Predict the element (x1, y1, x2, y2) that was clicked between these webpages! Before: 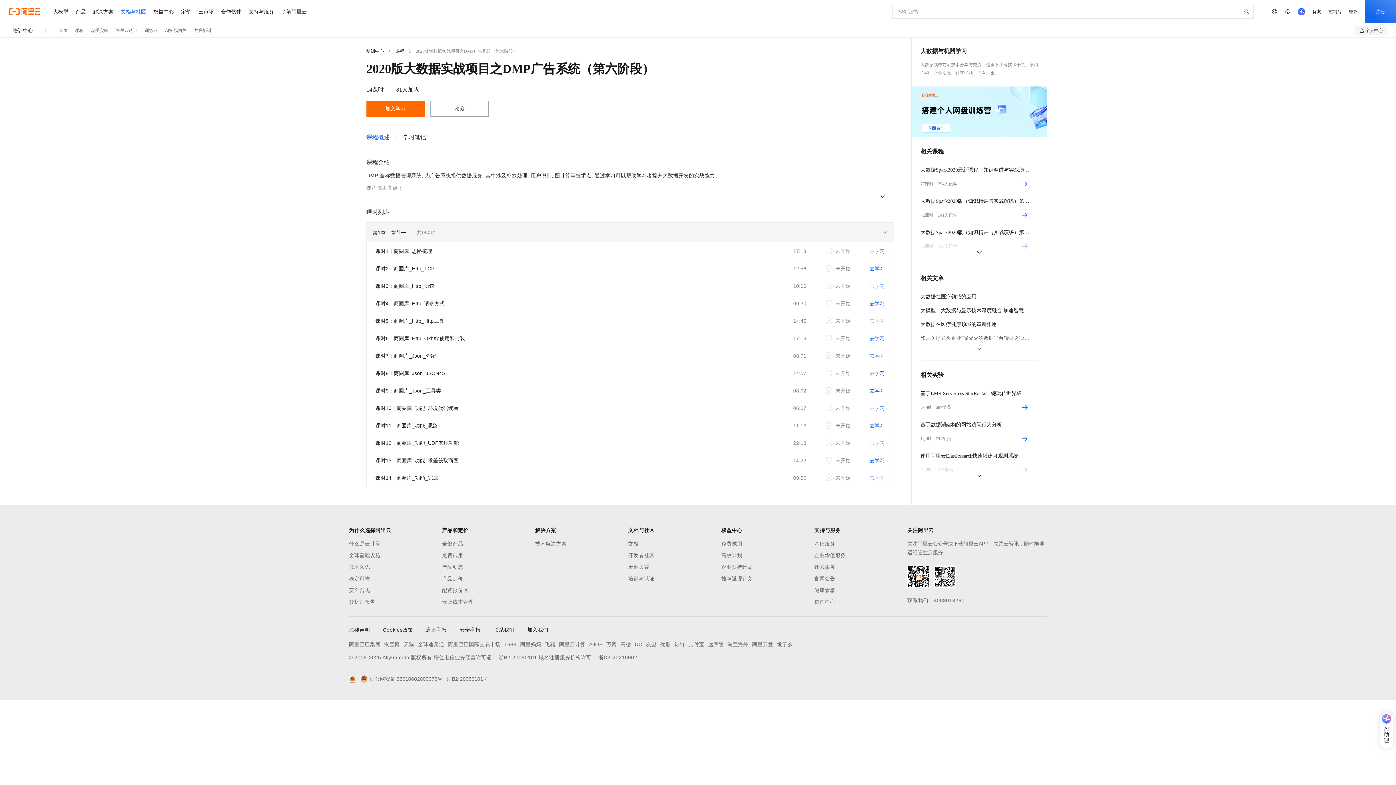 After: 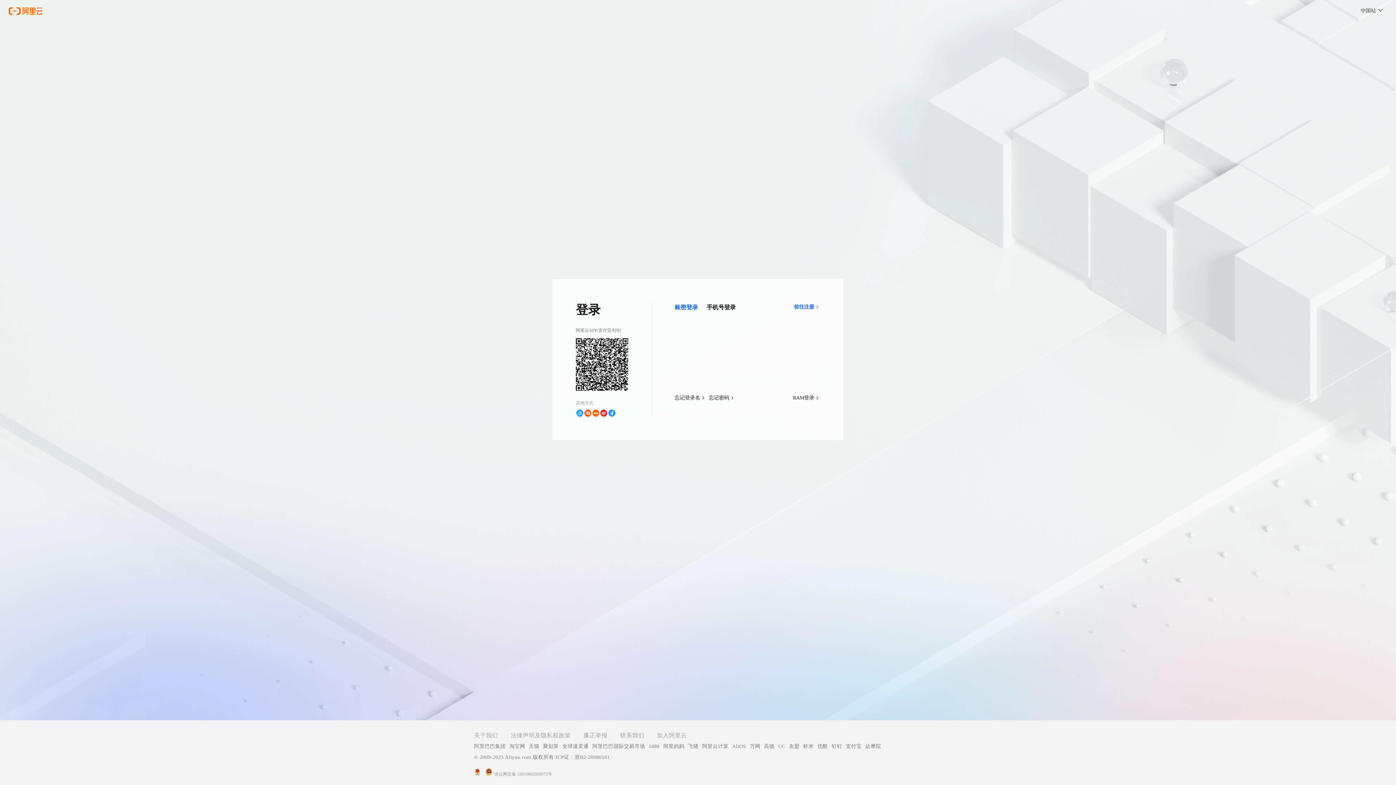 Action: label: 课时11：商圈库_功能_思路
11:13

未开始
去学习 bbox: (366, 417, 893, 434)